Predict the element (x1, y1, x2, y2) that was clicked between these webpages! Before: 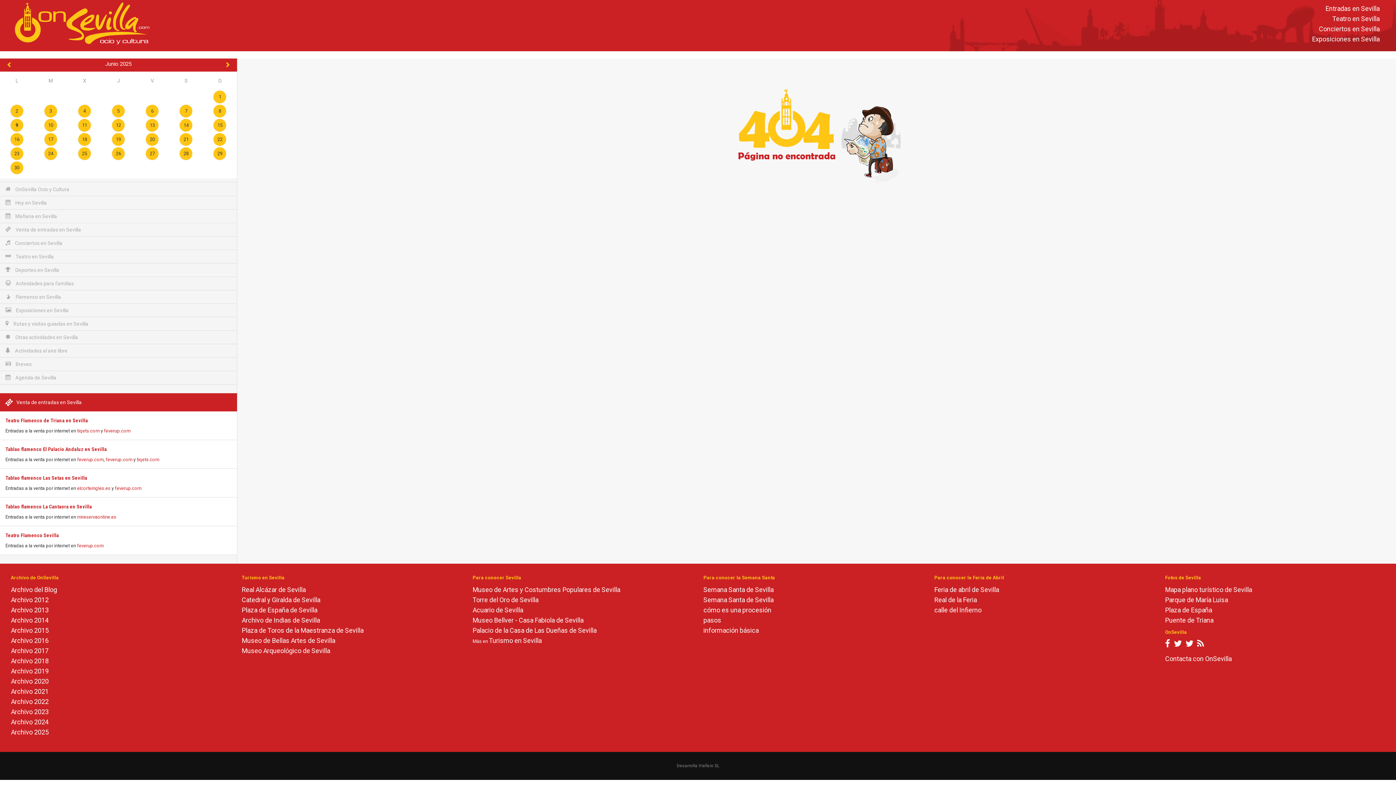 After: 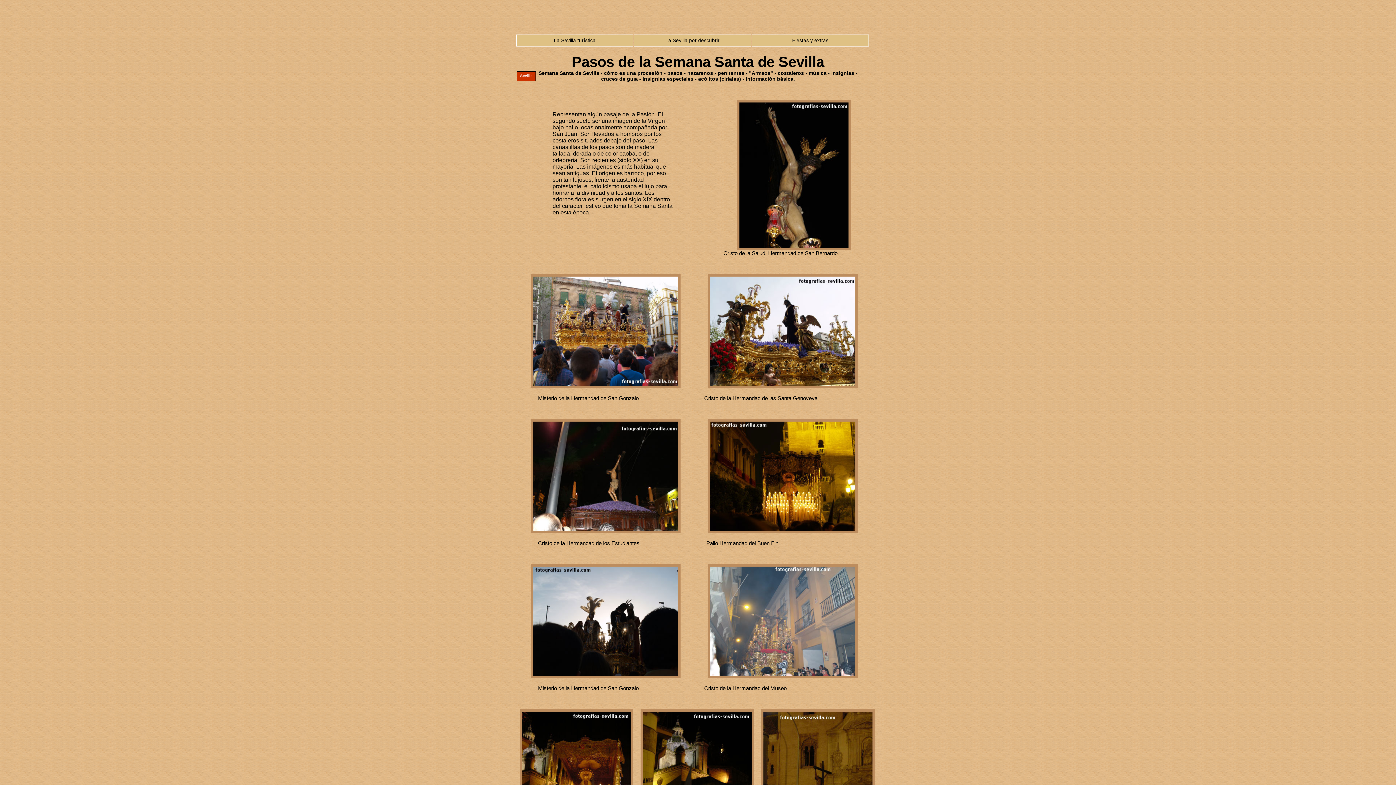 Action: label: pasos bbox: (703, 616, 721, 624)